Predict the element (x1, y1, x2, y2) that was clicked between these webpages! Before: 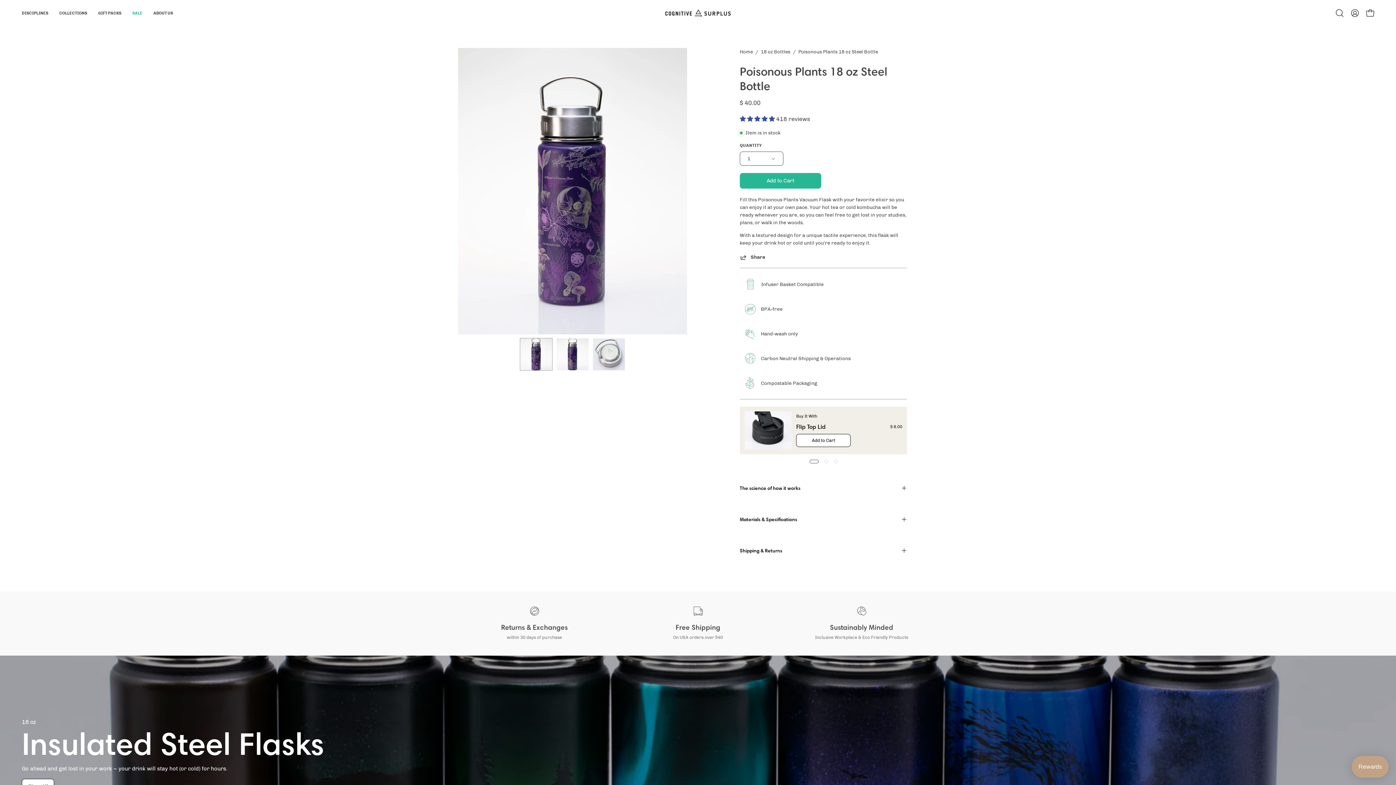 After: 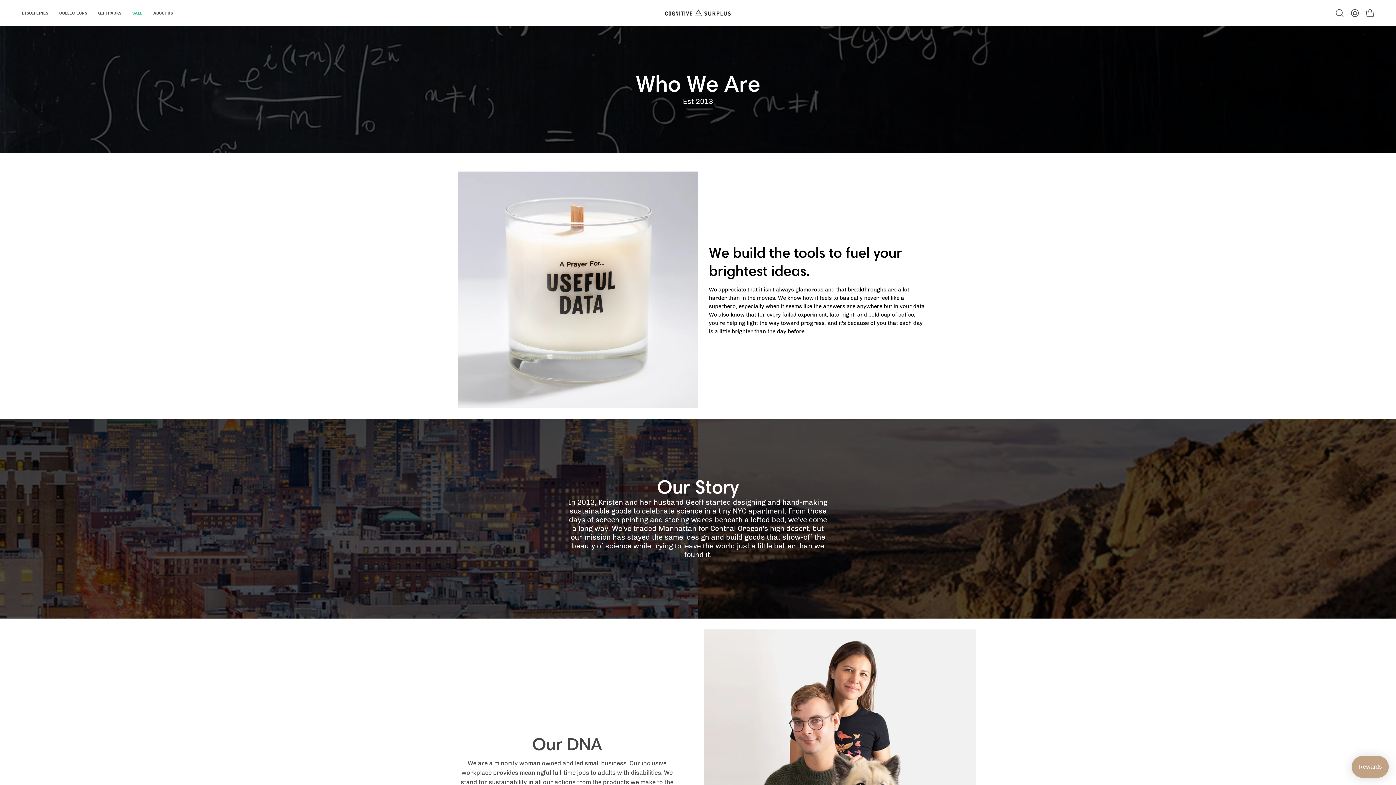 Action: bbox: (148, 0, 178, 26) label: ABOUT US